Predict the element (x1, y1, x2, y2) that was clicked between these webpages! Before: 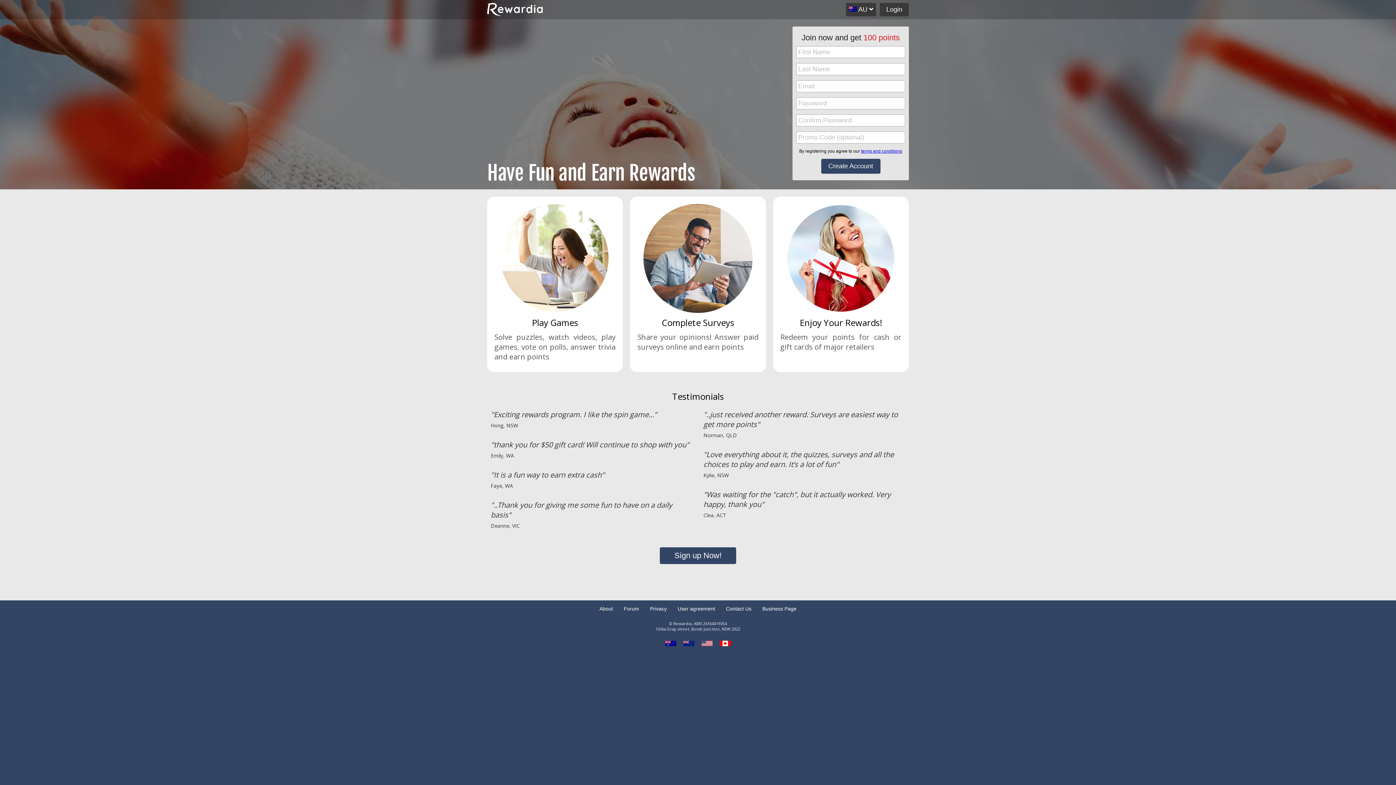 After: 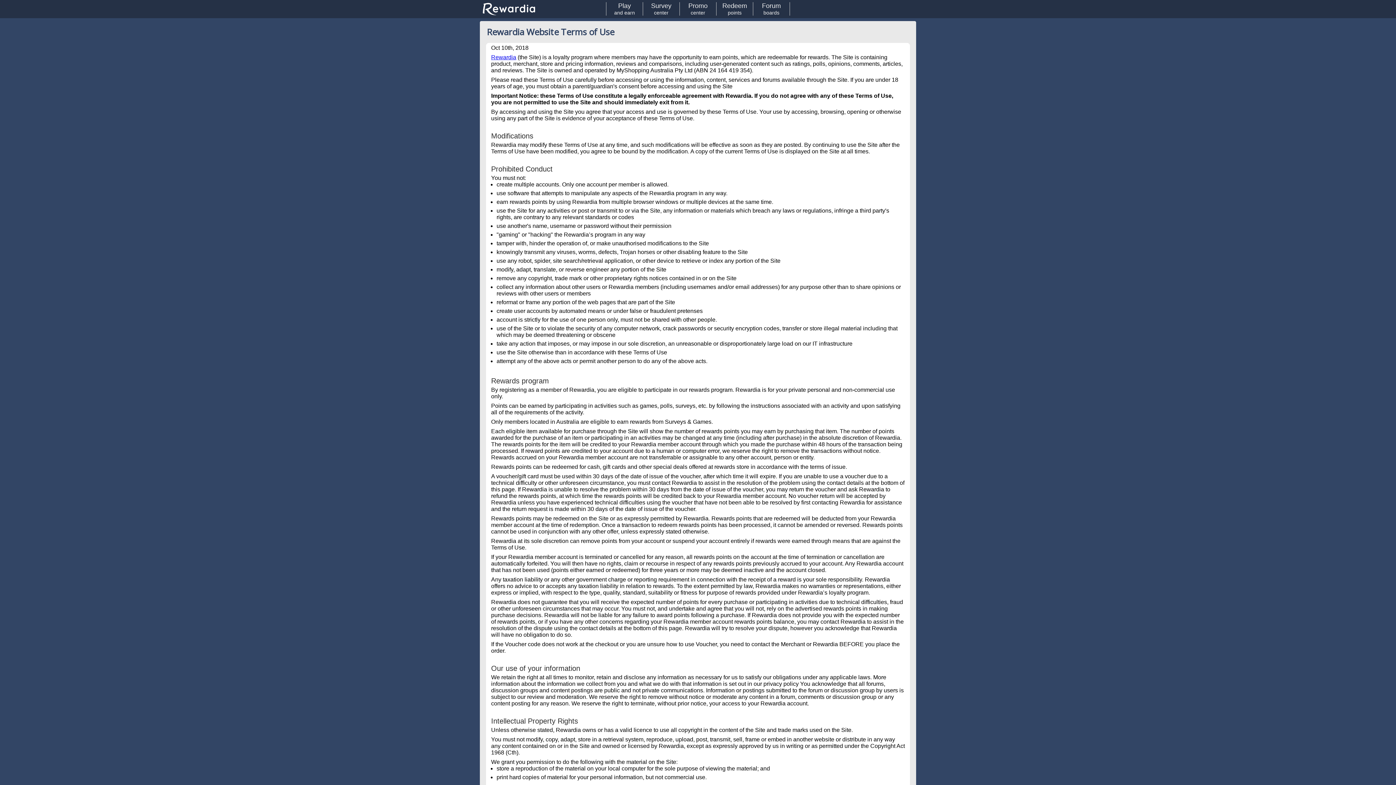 Action: bbox: (861, 148, 902, 153) label: terms and conditions